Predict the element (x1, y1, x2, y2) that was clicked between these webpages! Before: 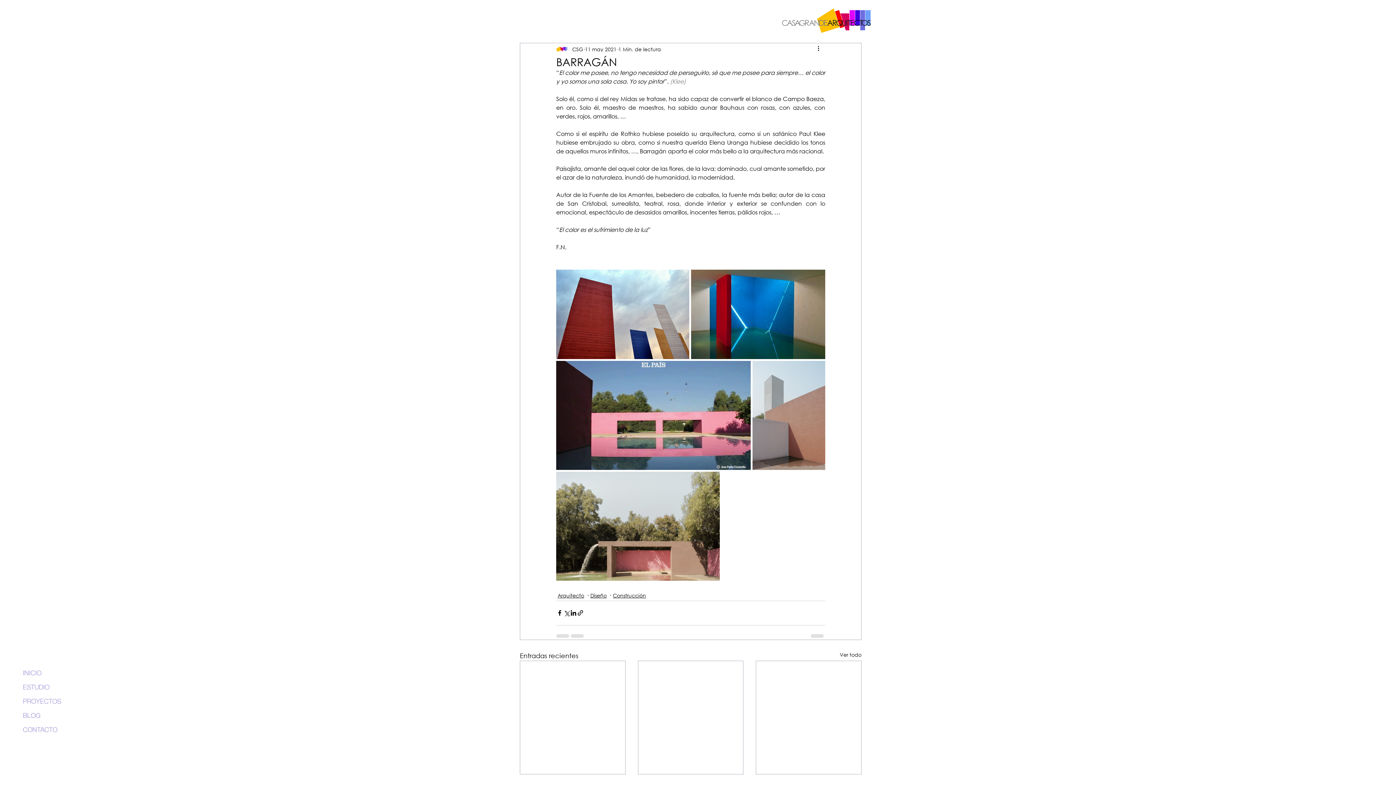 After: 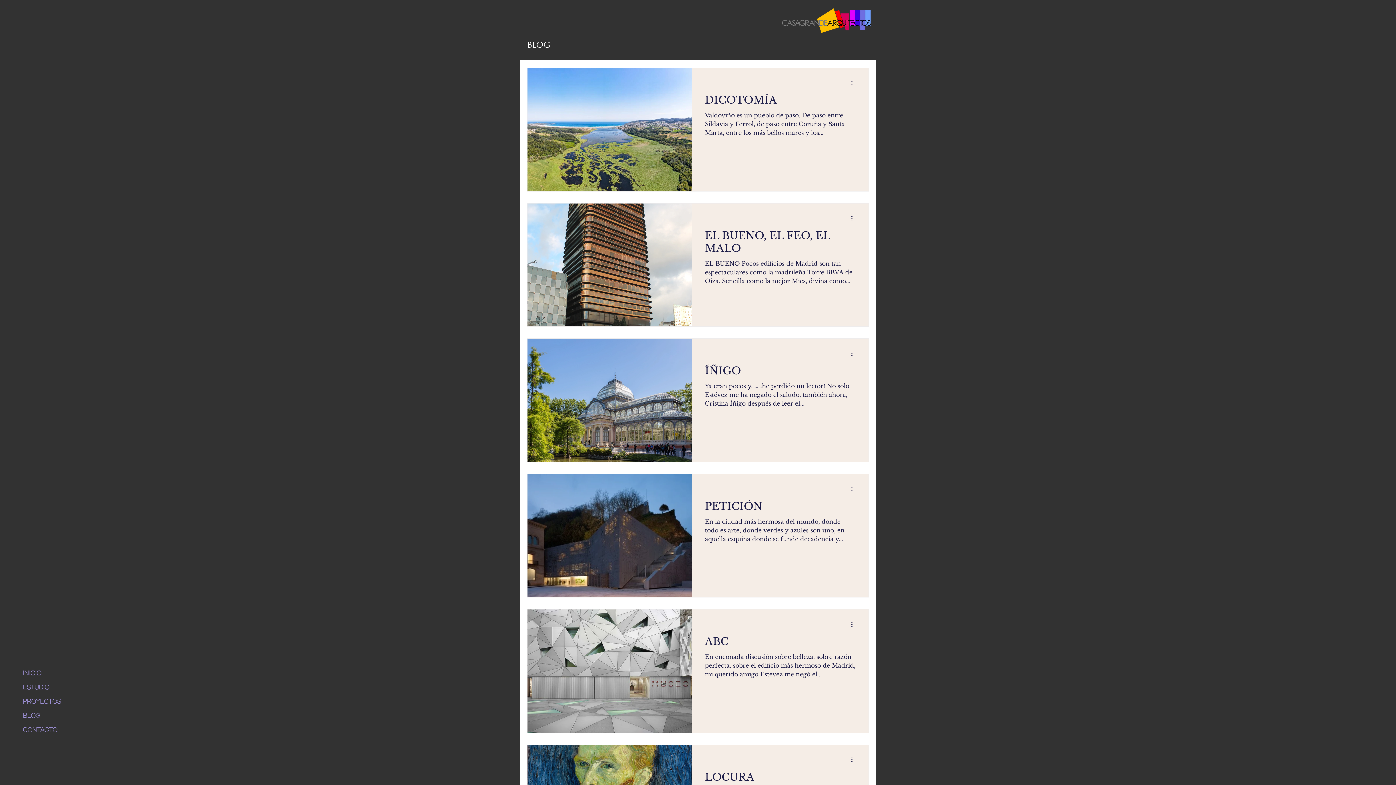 Action: bbox: (557, 591, 584, 599) label: Arquitecto